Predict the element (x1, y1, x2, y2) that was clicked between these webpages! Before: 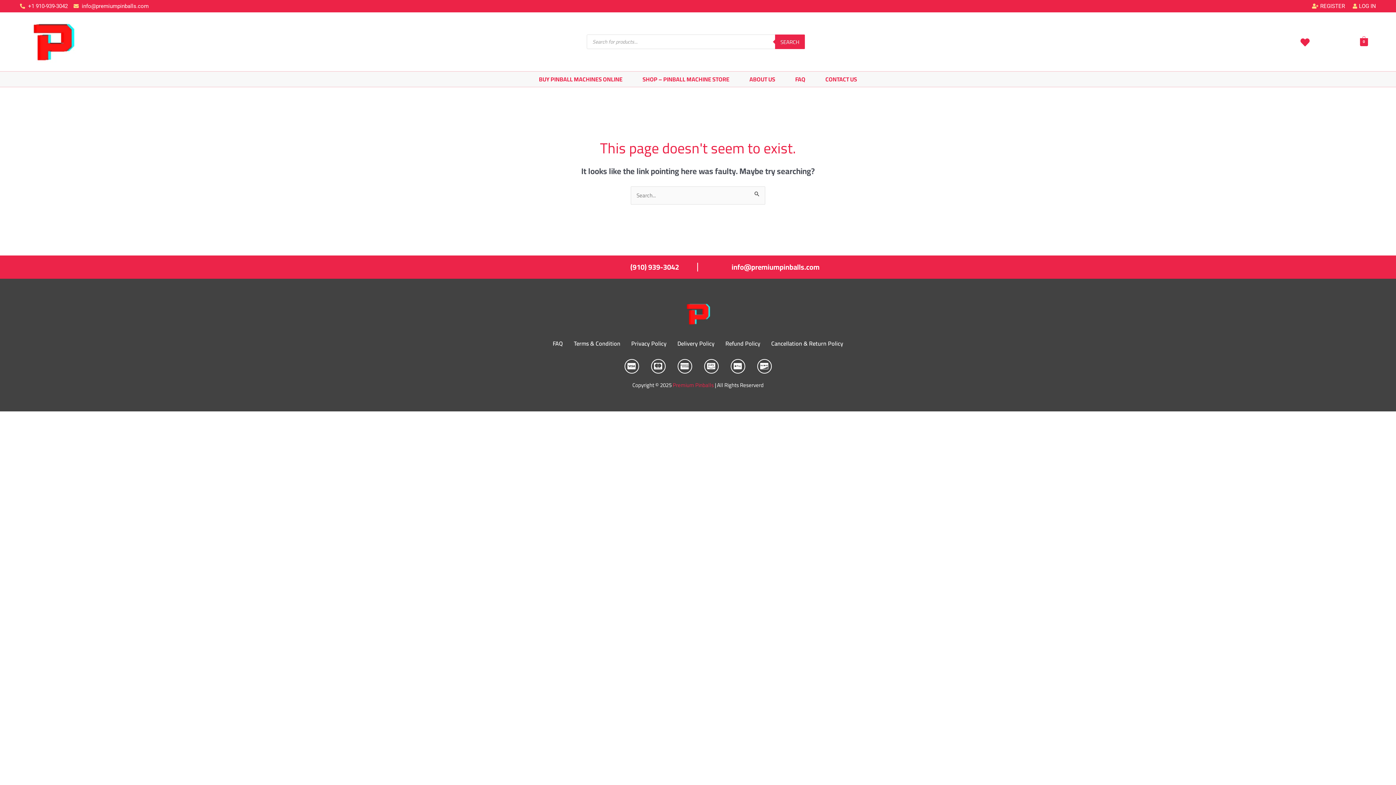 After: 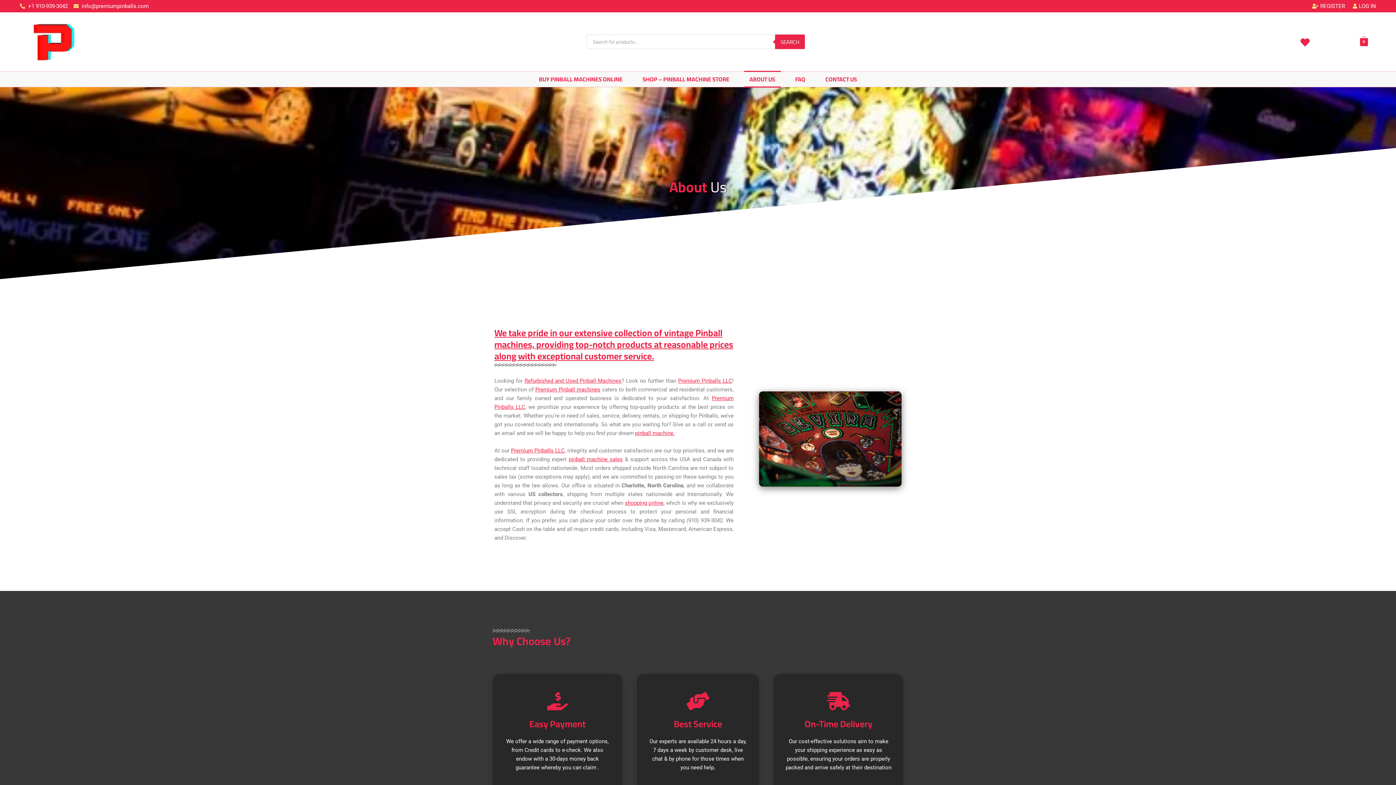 Action: bbox: (744, 70, 780, 87) label: ABOUT US